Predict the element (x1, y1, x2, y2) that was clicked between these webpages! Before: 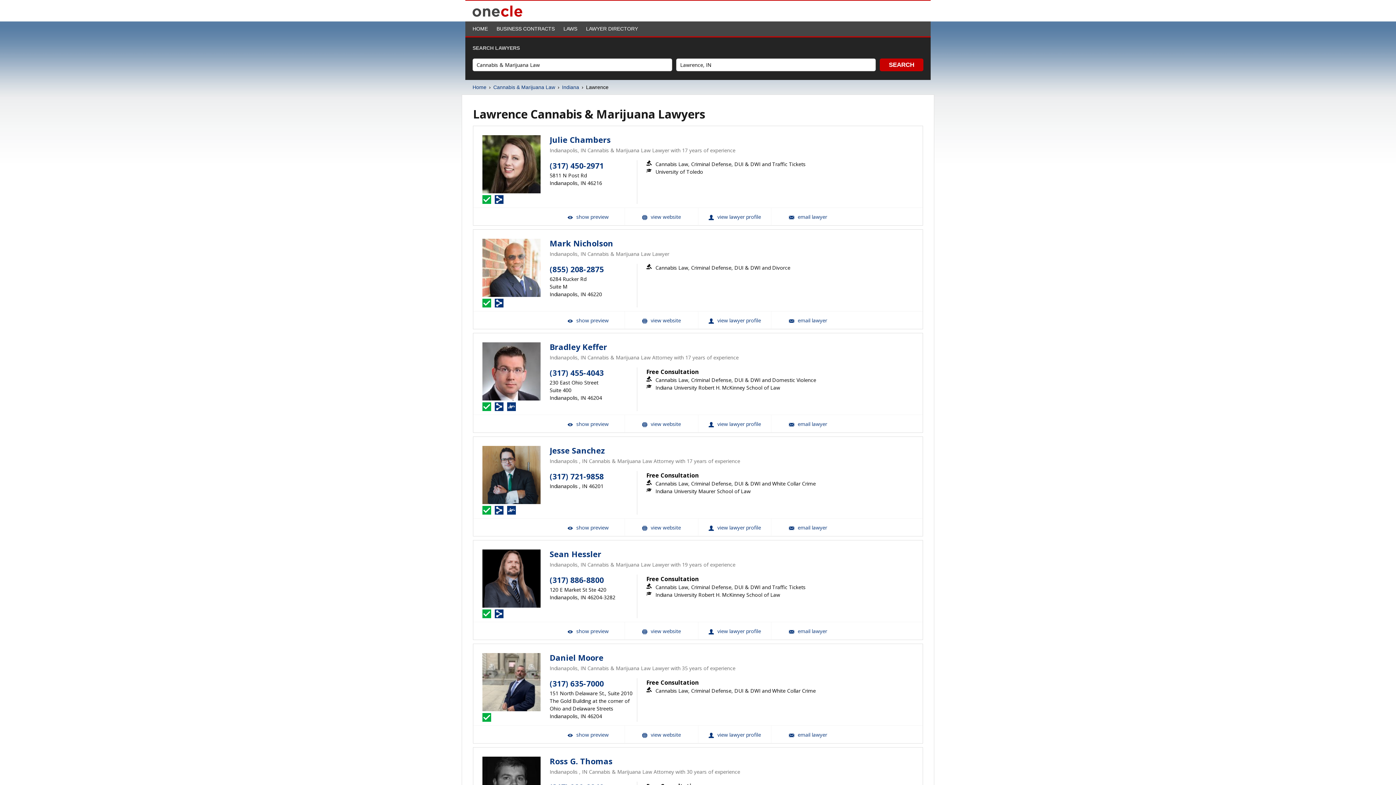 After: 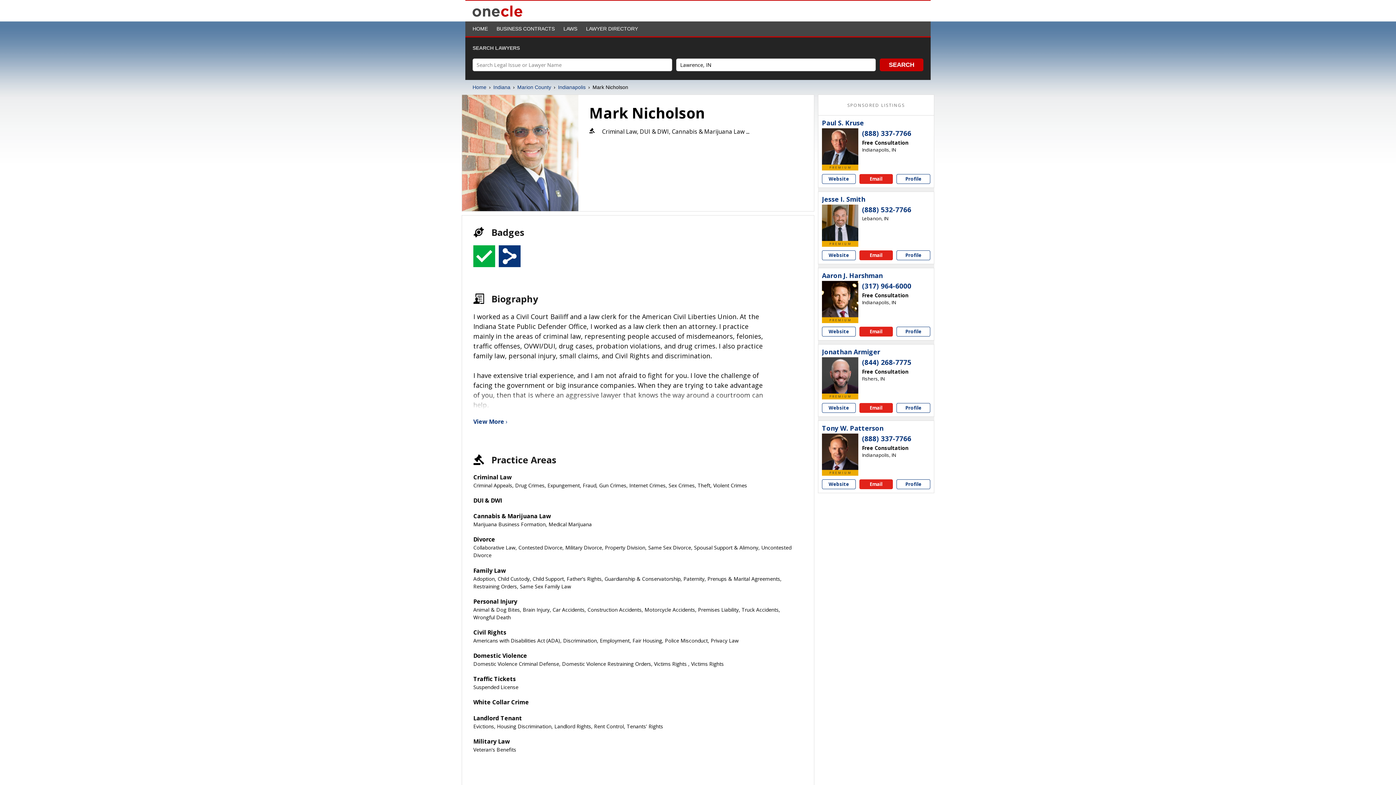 Action: label: Mark Nicholson bbox: (549, 239, 613, 248)